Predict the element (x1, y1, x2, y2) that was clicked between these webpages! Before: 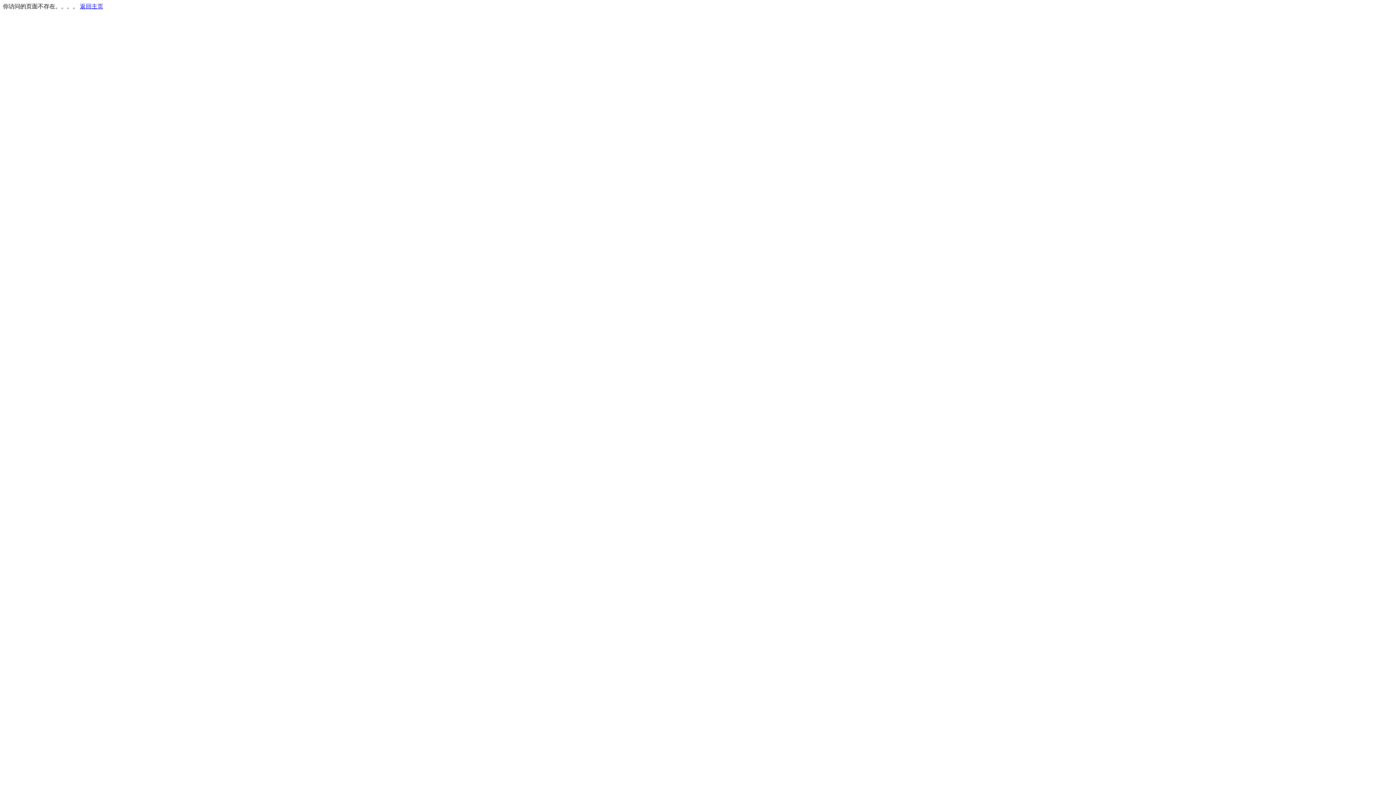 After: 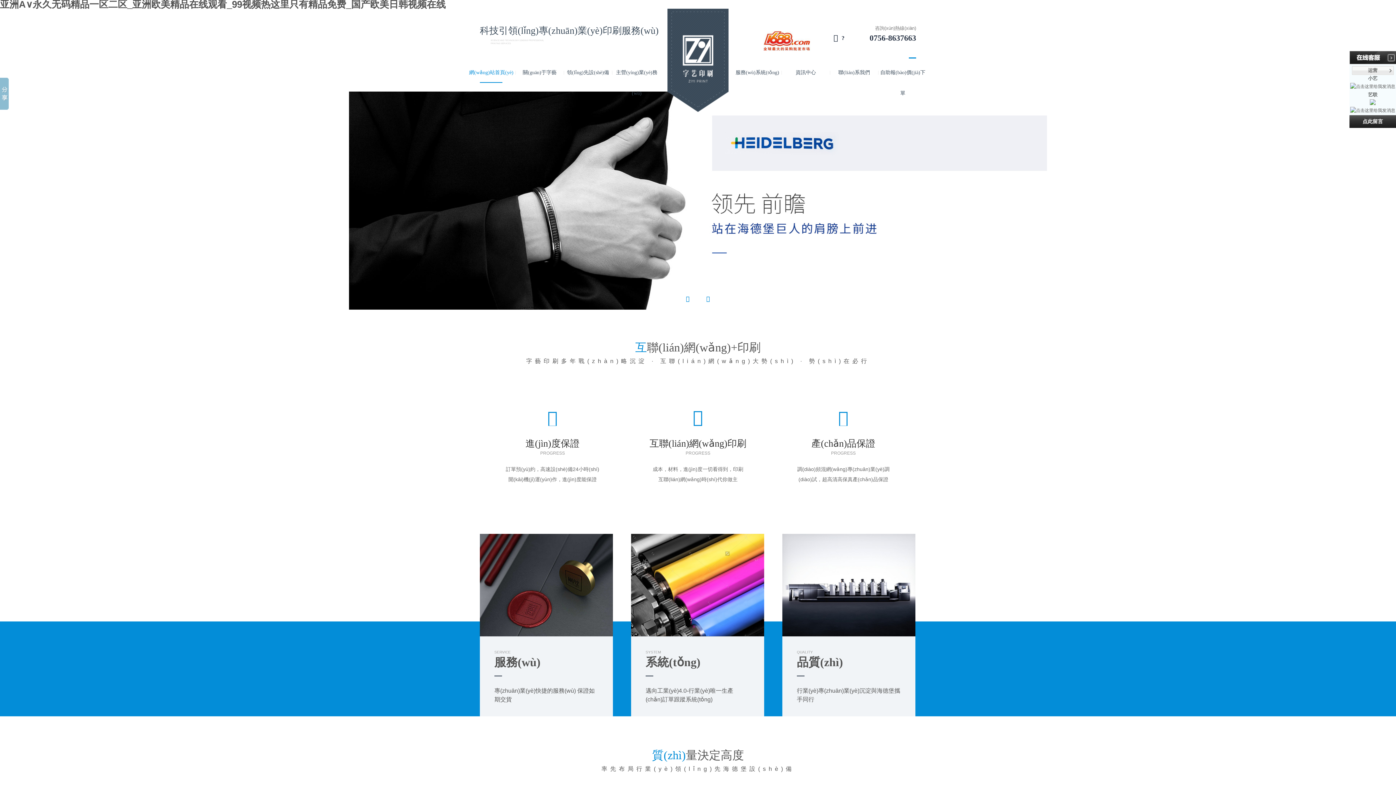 Action: label: 返回主页 bbox: (80, 3, 103, 9)